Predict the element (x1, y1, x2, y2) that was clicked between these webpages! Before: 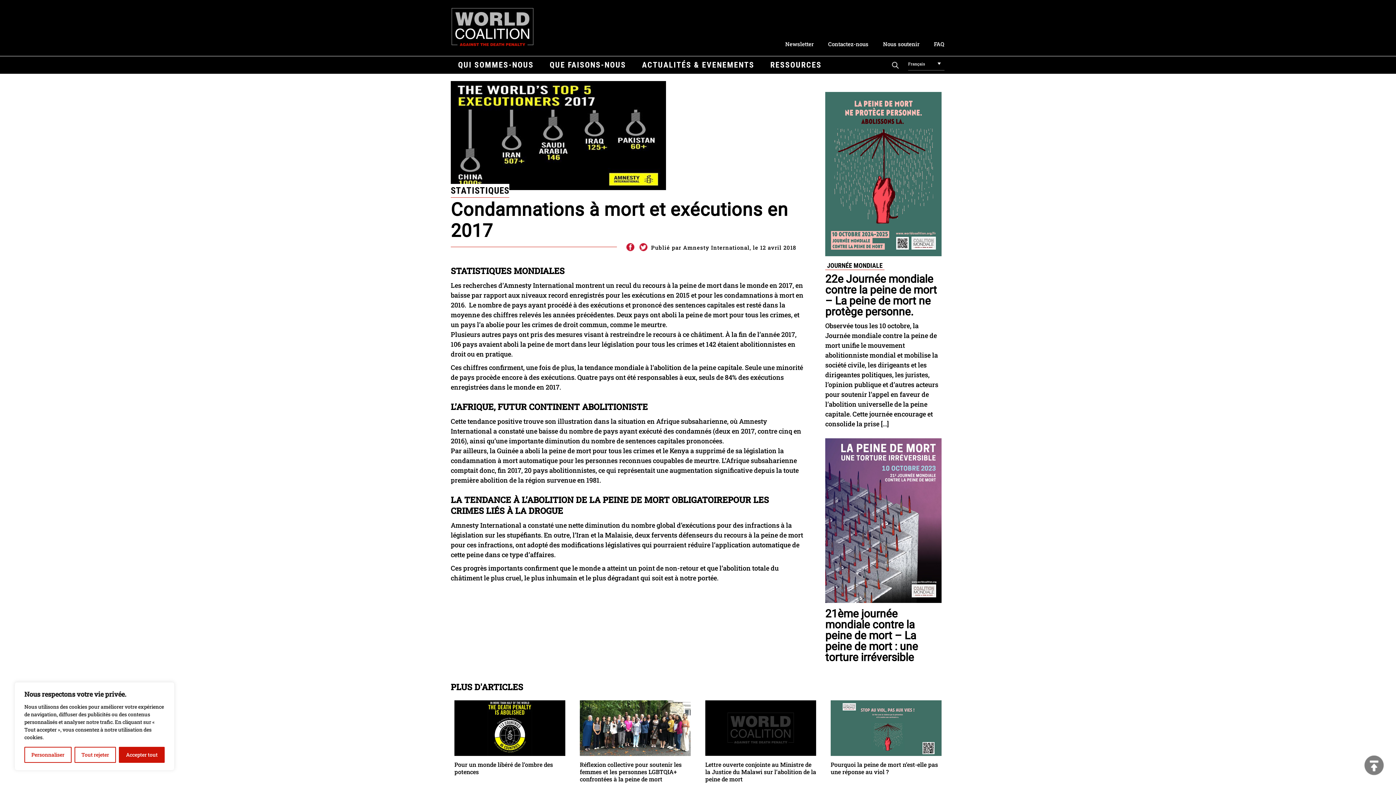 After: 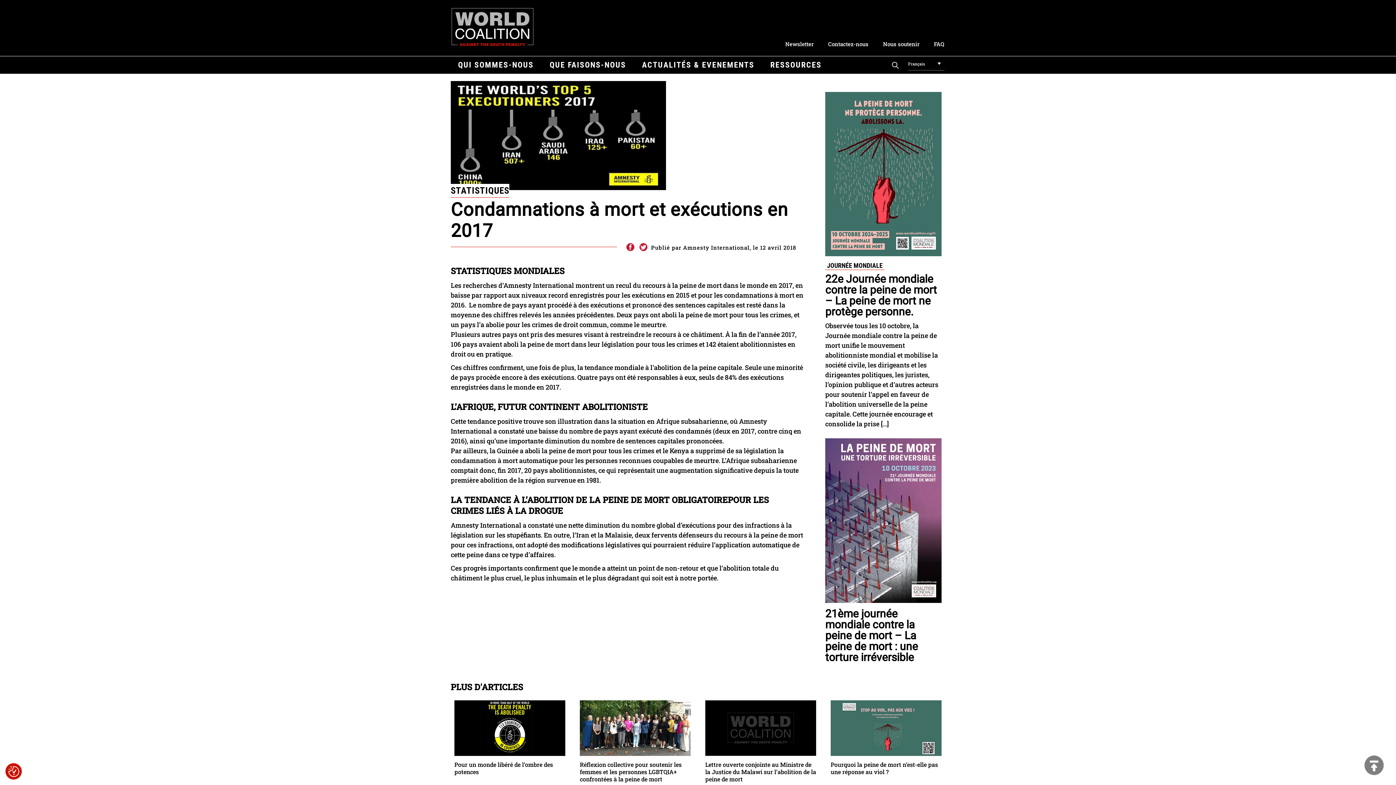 Action: bbox: (74, 747, 116, 763) label: Tout rejeter